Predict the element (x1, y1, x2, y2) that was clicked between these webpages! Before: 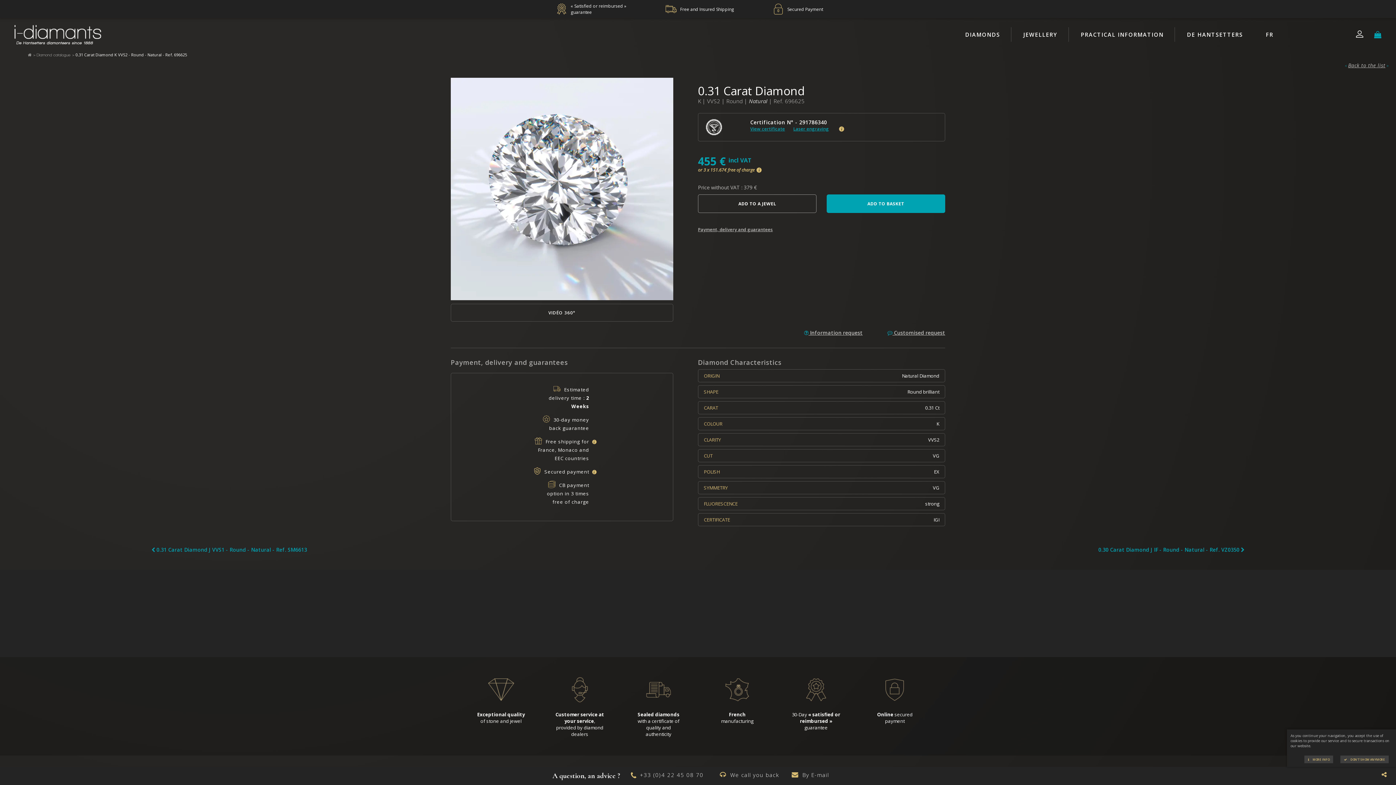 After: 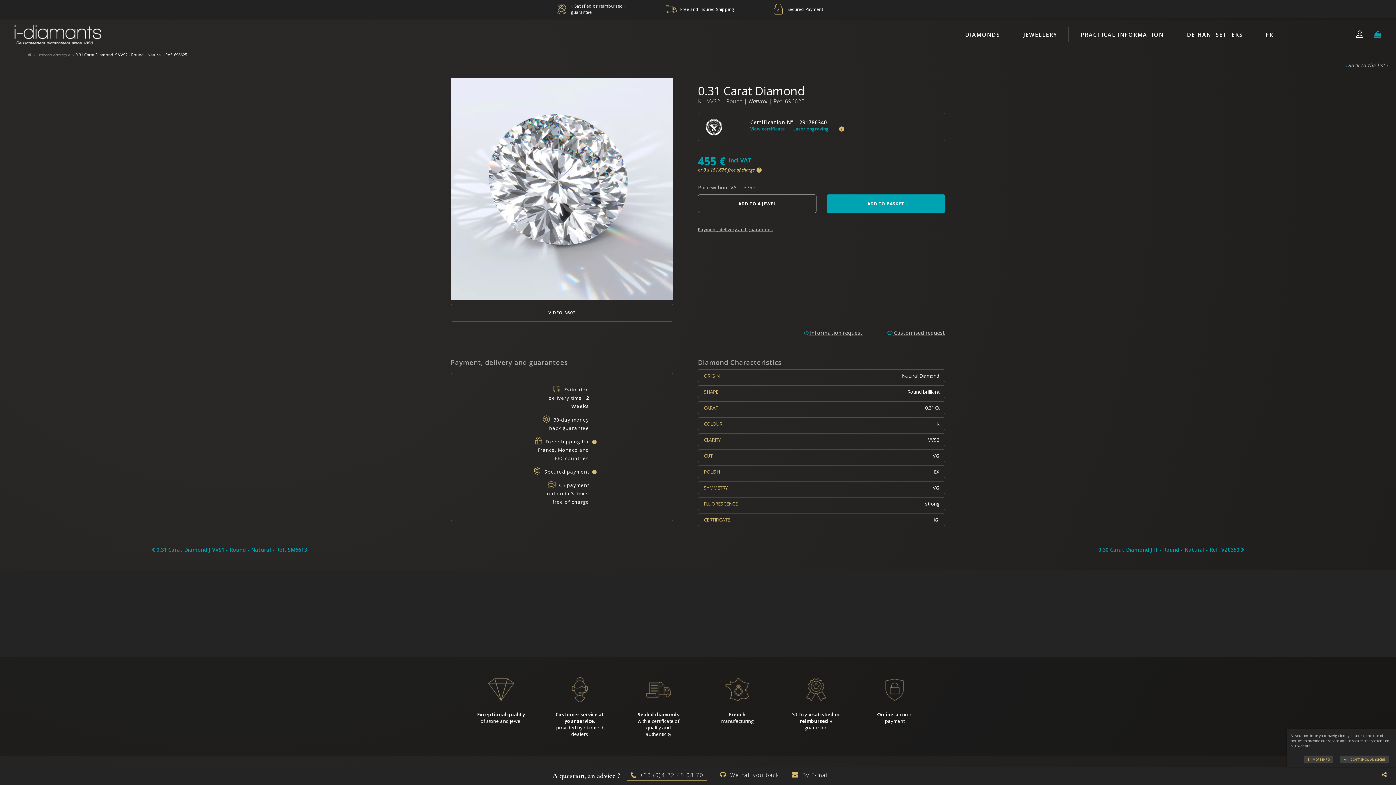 Action: label: +33 (0)4 22 45 08 70 bbox: (627, 769, 707, 781)